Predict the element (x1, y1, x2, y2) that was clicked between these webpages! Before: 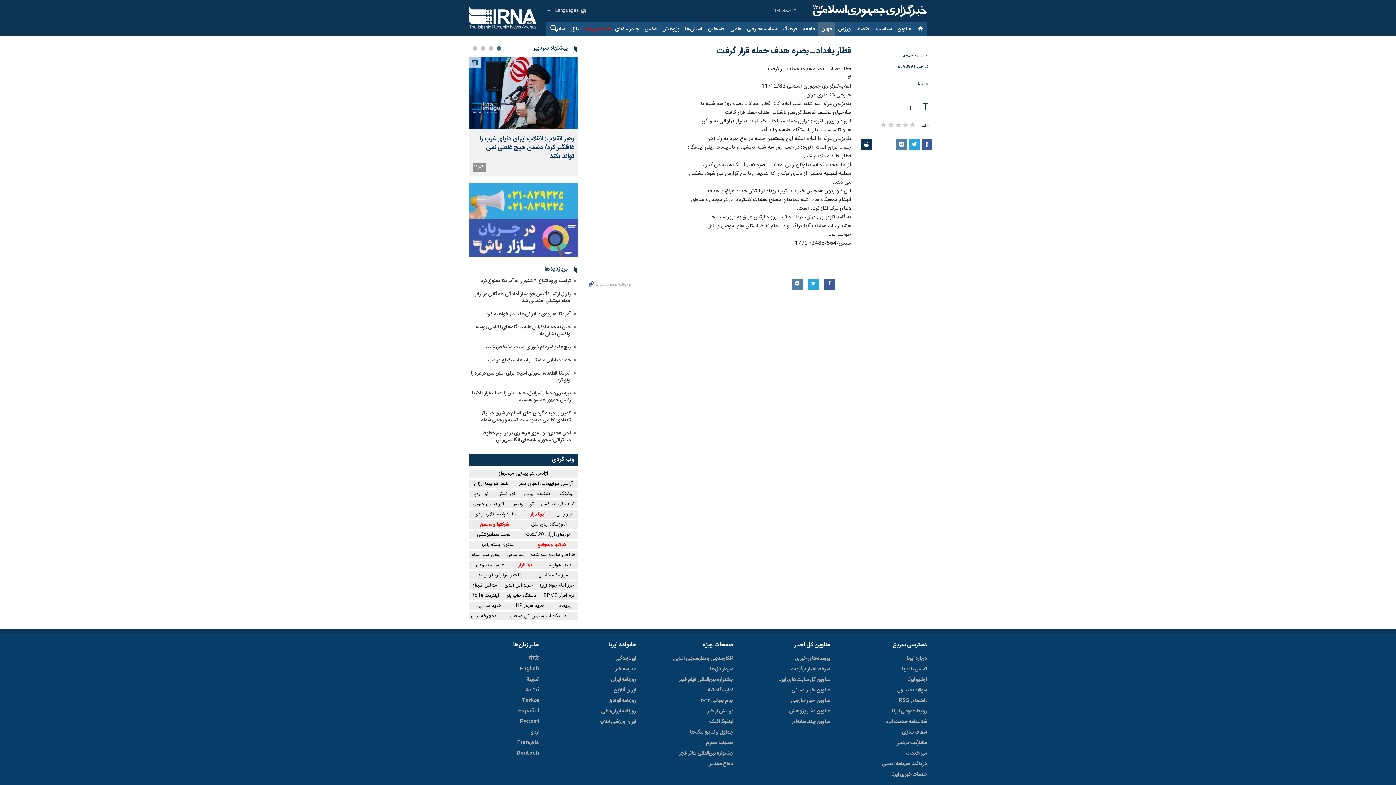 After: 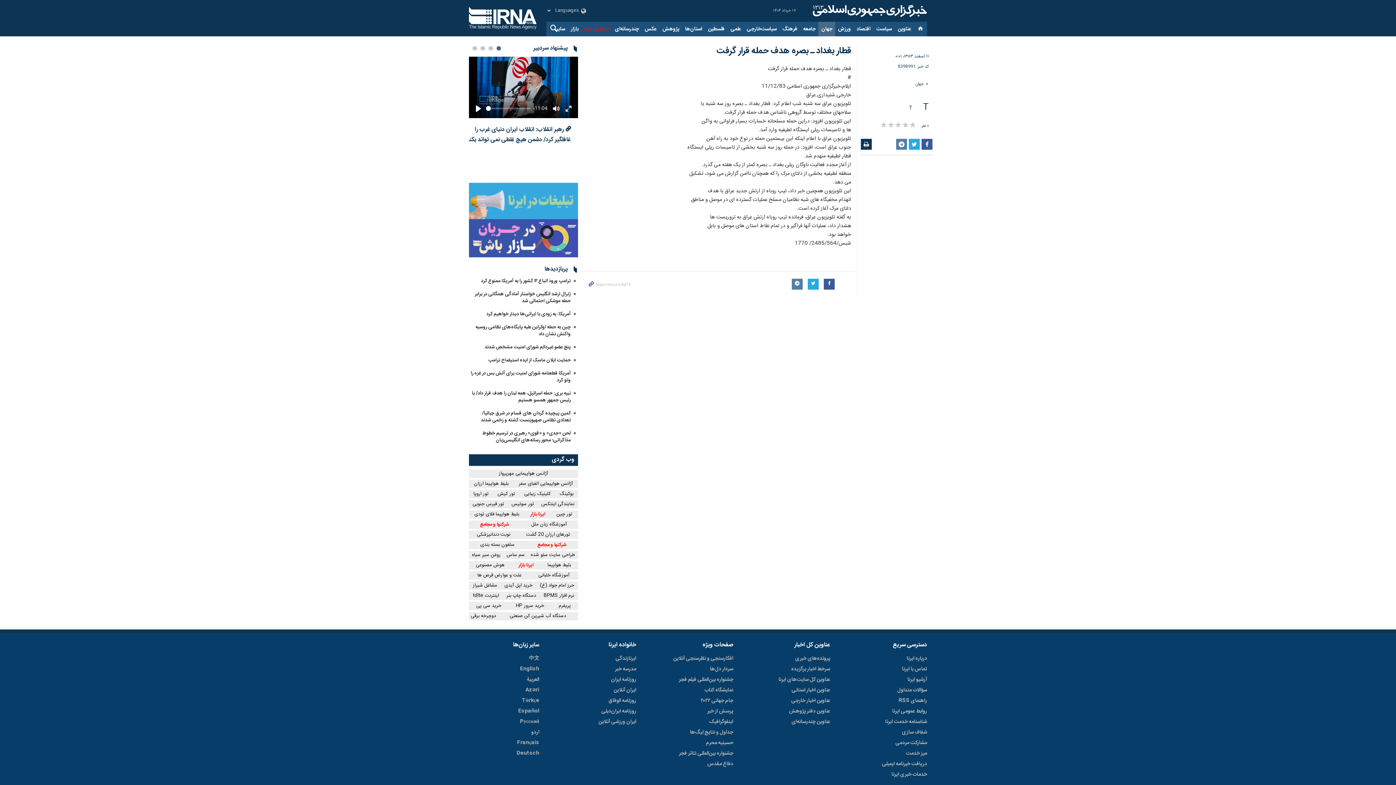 Action: bbox: (469, 56, 578, 129)